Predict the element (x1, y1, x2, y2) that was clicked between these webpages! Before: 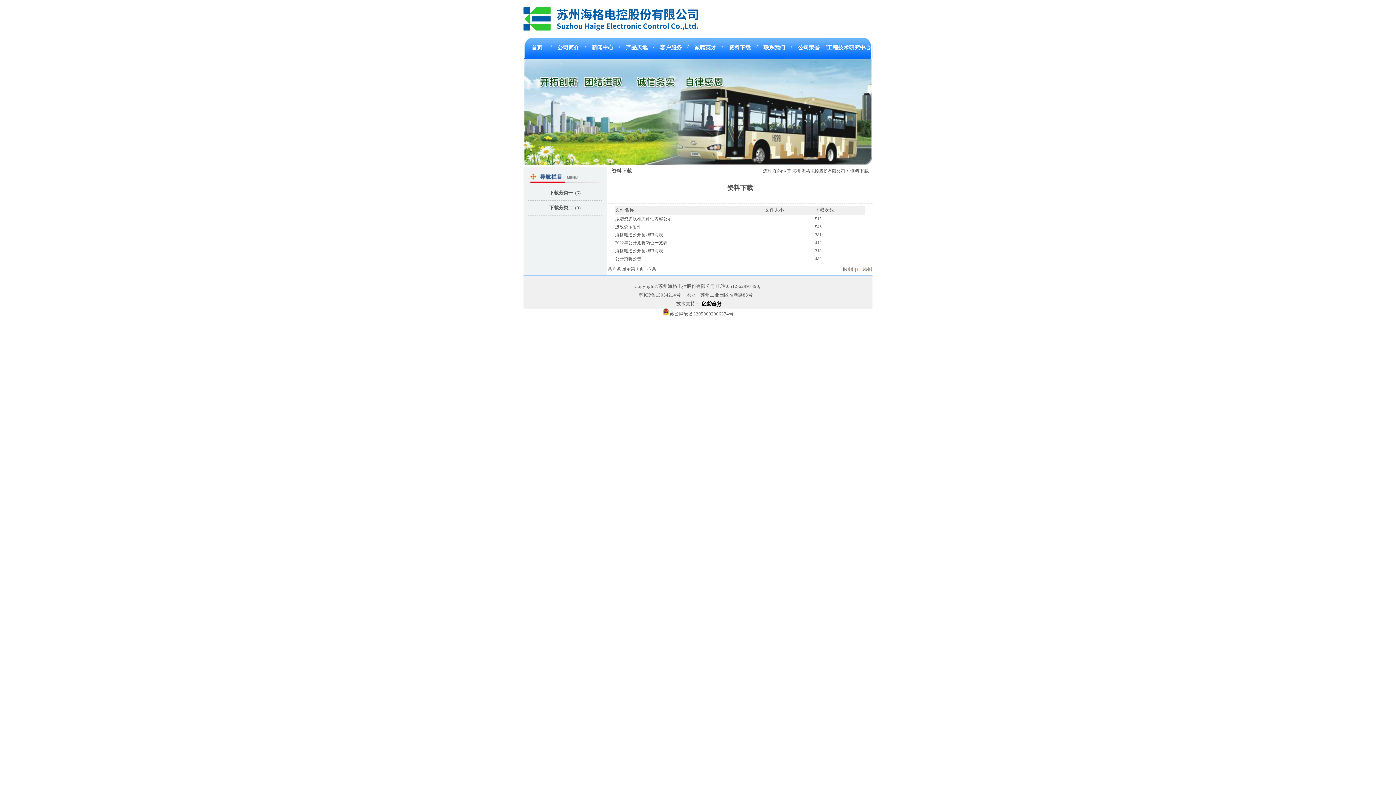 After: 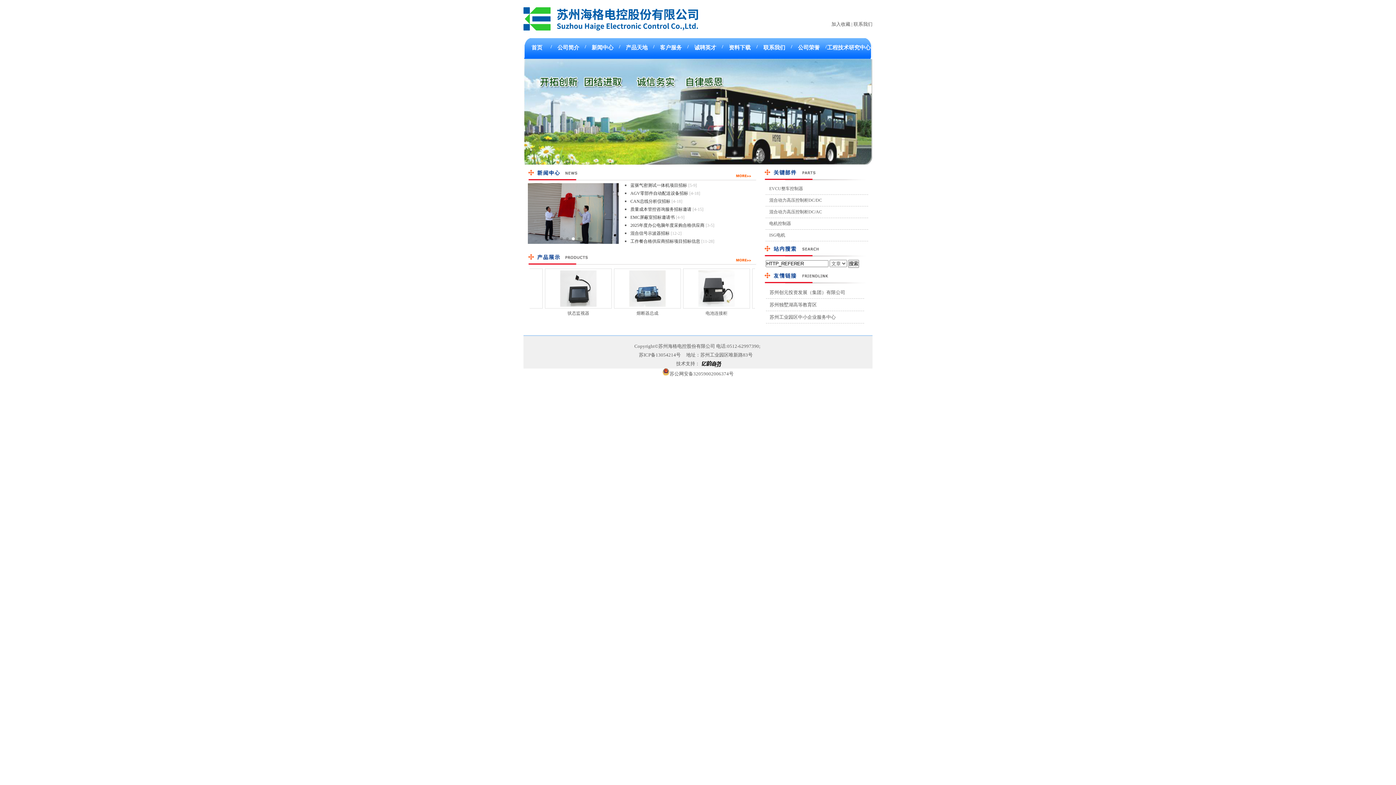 Action: bbox: (531, 39, 542, 50) label: 首页